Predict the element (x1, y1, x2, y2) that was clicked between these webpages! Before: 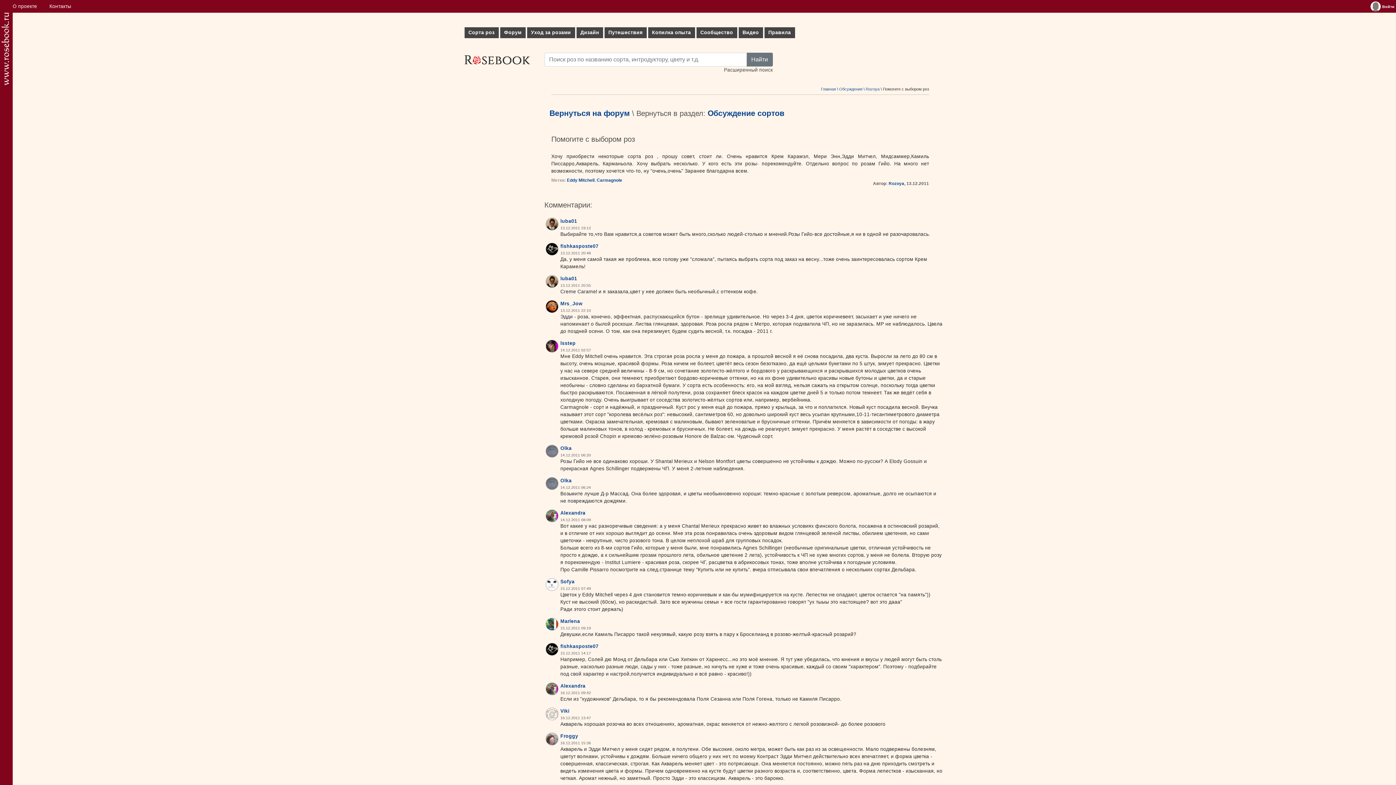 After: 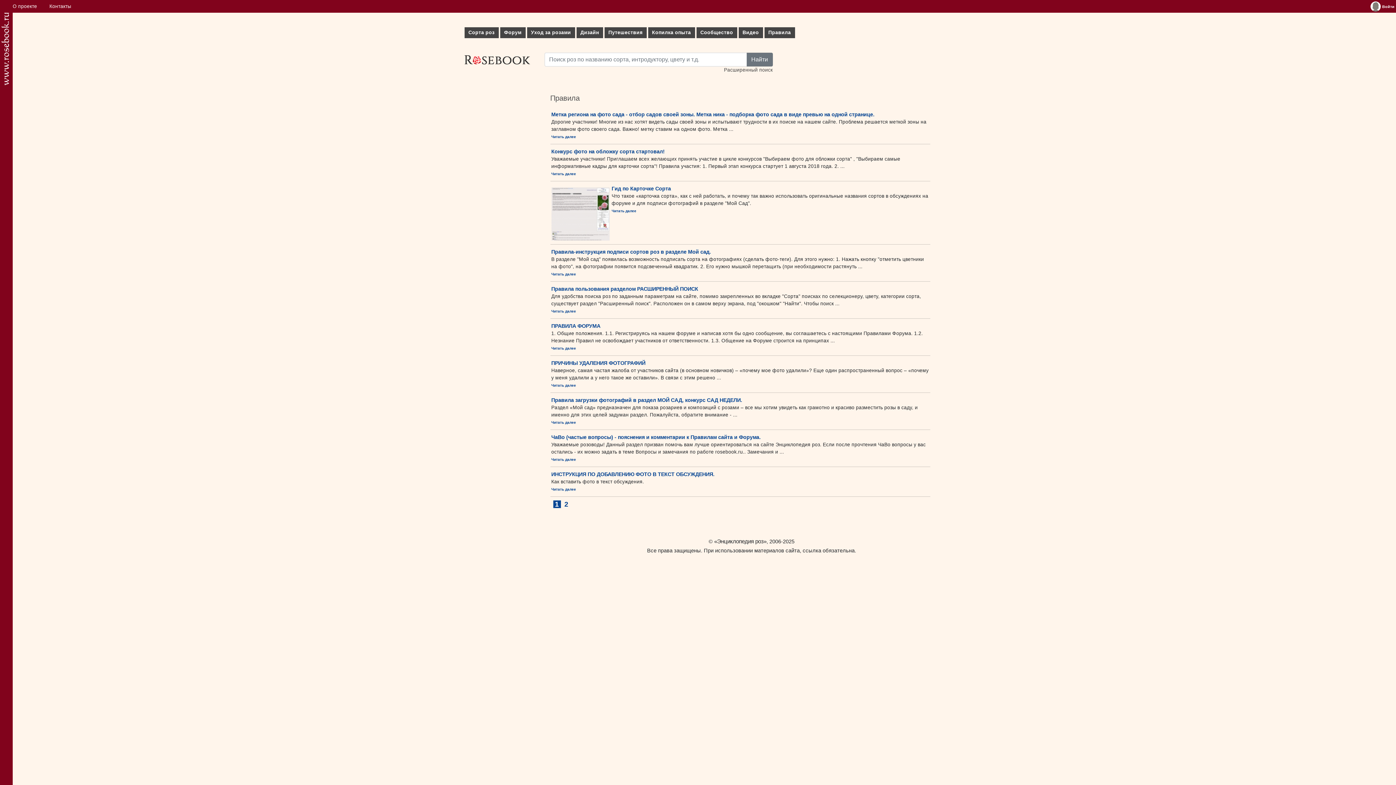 Action: label: Правила bbox: (764, 27, 795, 38)